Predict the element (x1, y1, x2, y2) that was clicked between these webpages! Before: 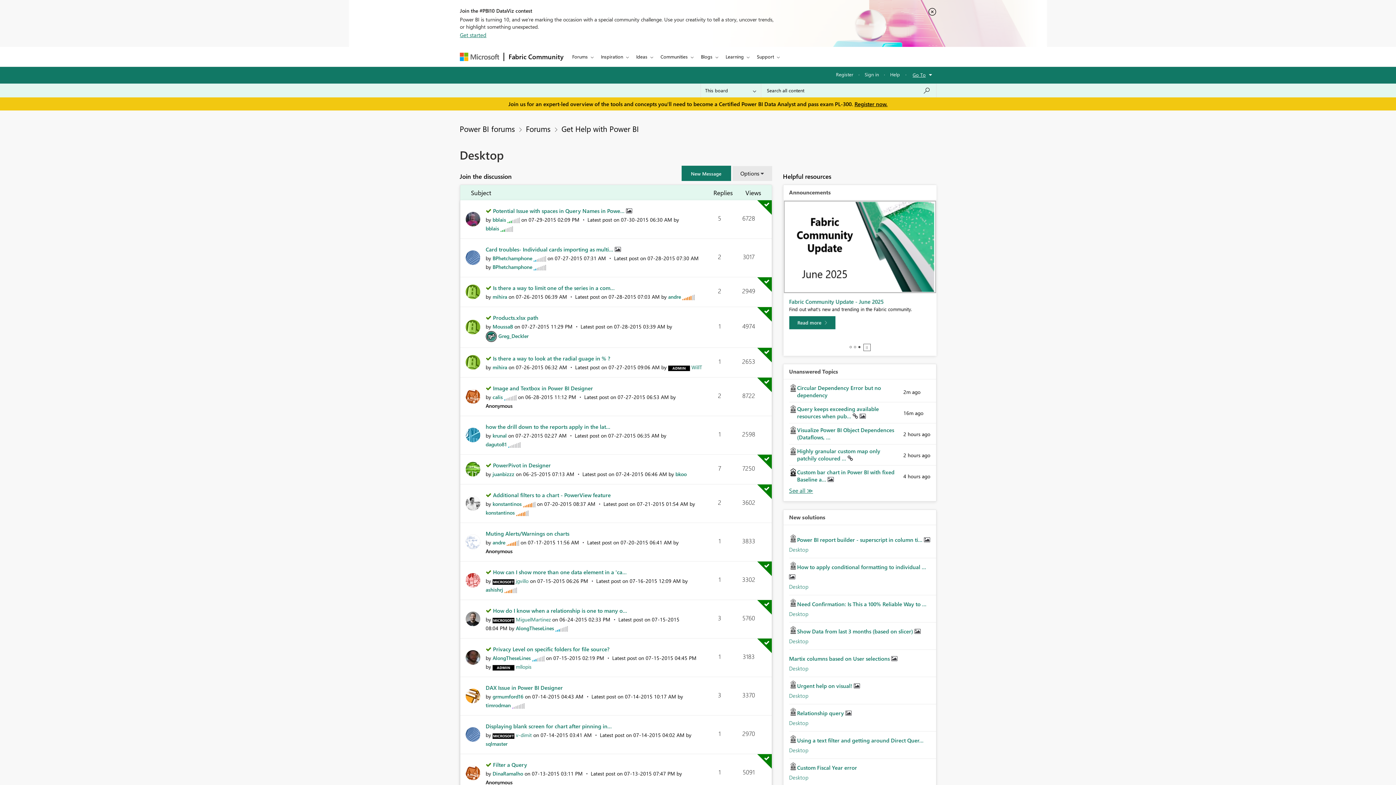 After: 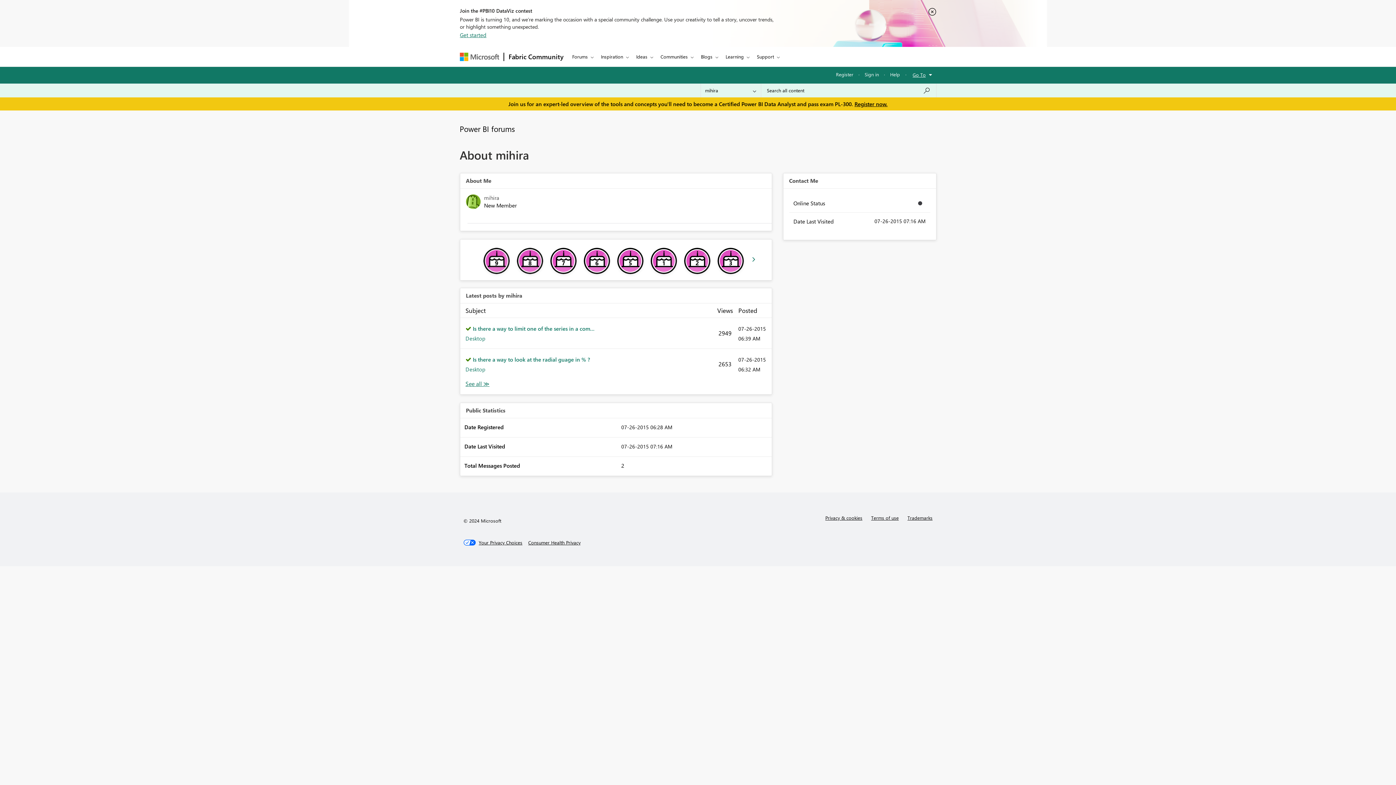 Action: bbox: (465, 357, 480, 365)